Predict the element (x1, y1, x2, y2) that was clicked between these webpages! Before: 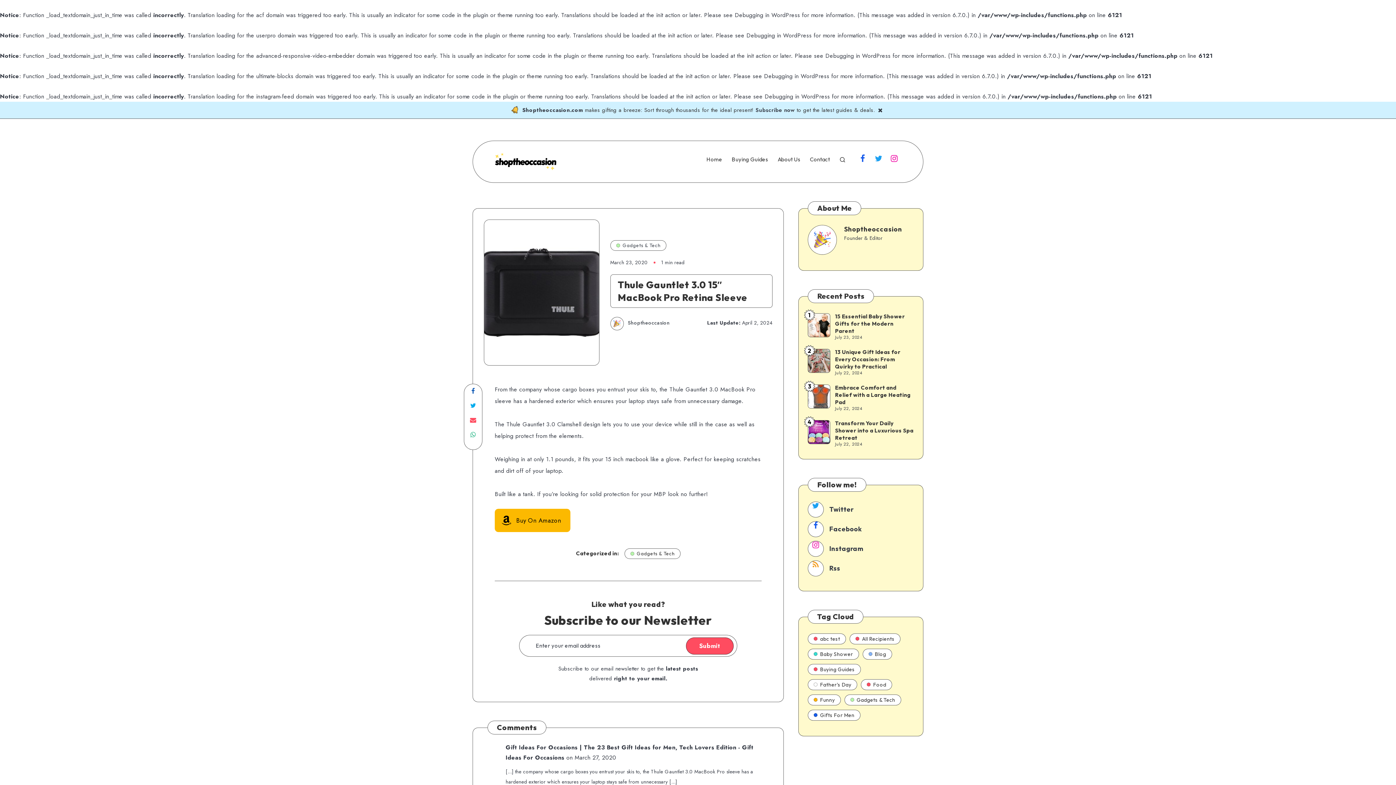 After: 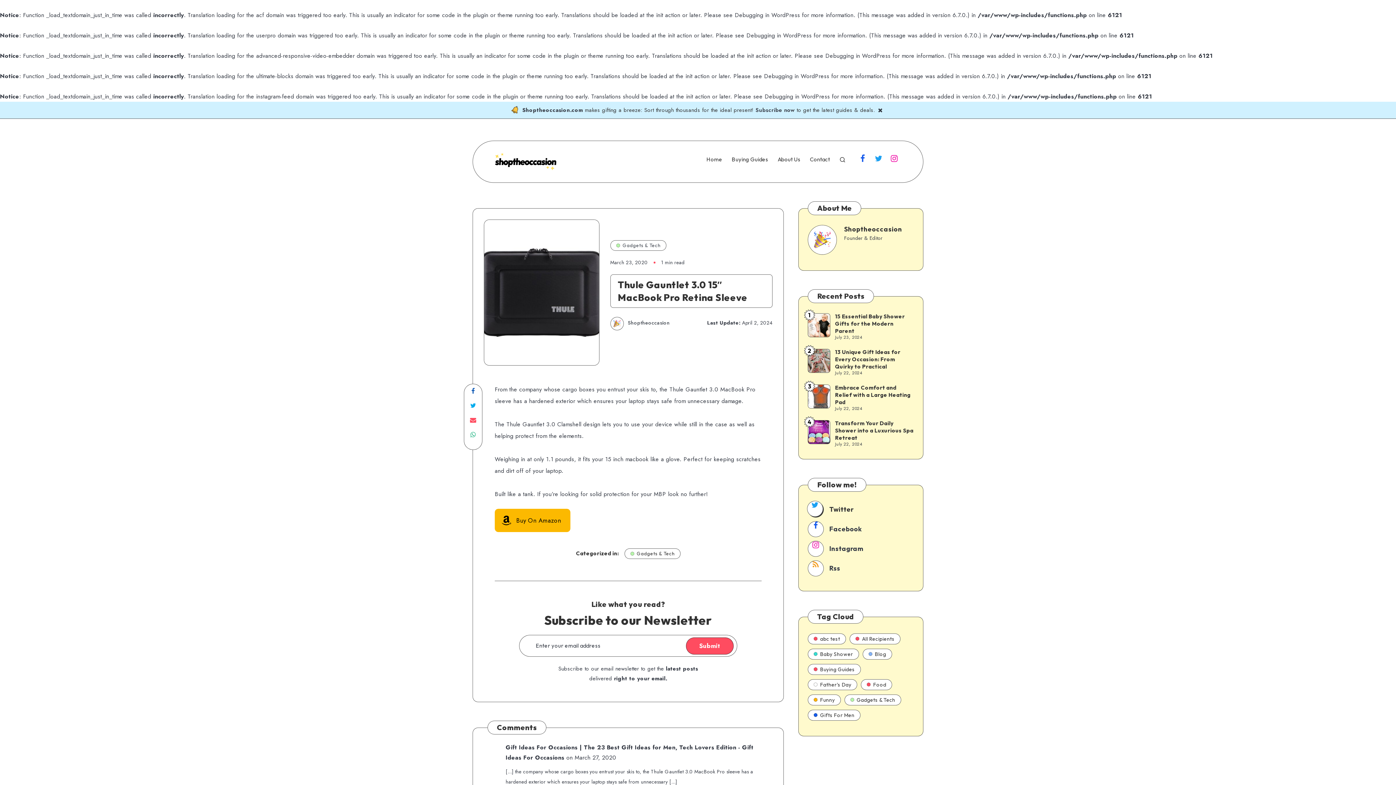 Action: label:  Twitter bbox: (808, 501, 914, 517)